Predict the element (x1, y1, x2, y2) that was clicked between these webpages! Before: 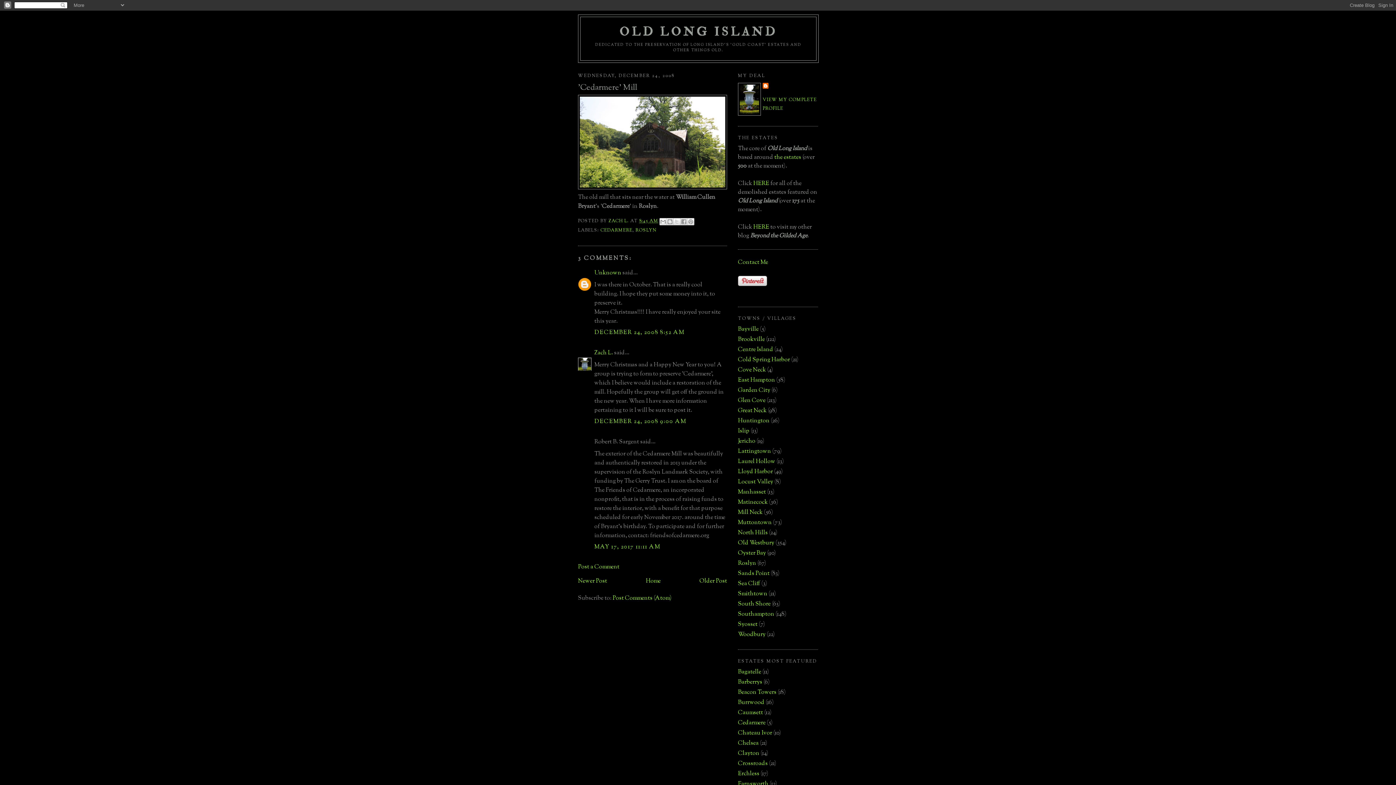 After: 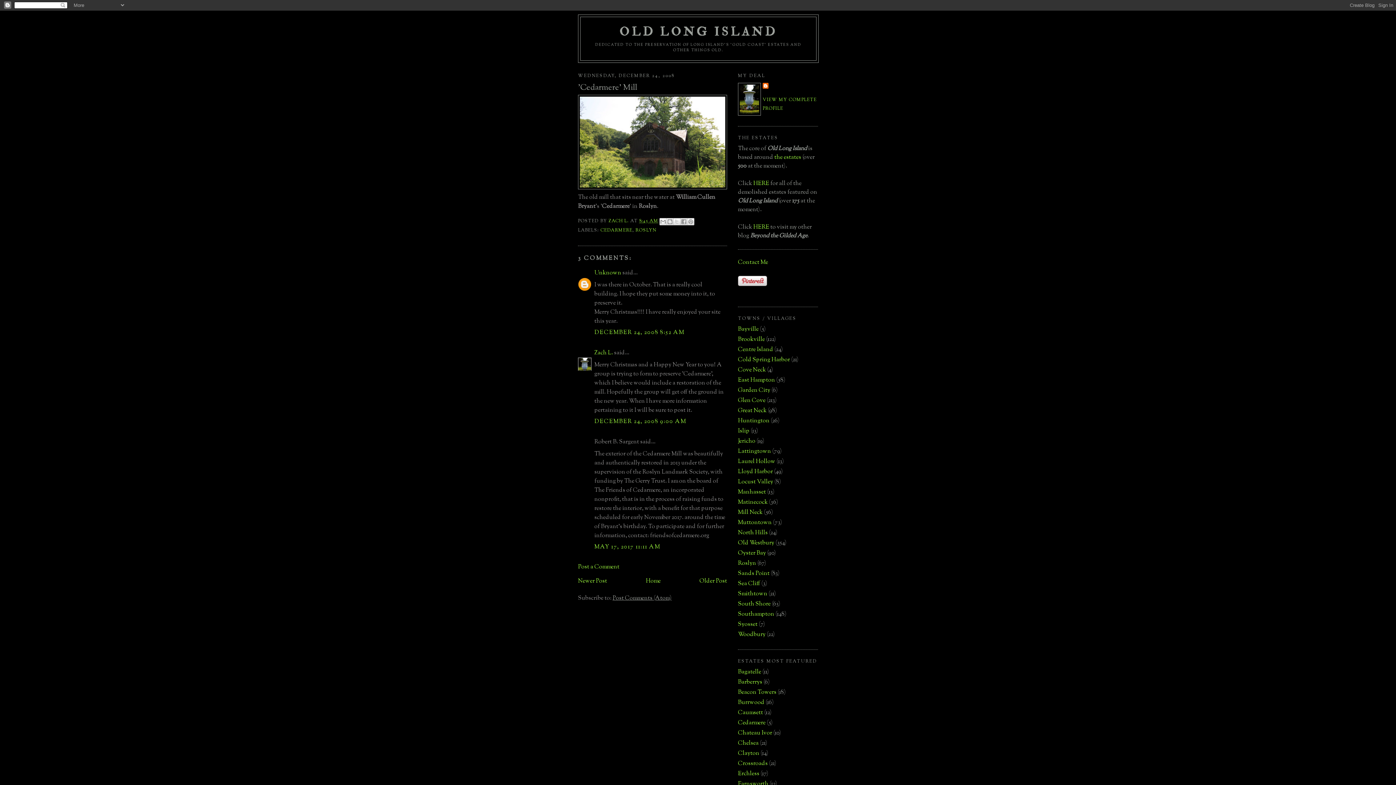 Action: bbox: (612, 594, 672, 602) label: Post Comments (Atom)